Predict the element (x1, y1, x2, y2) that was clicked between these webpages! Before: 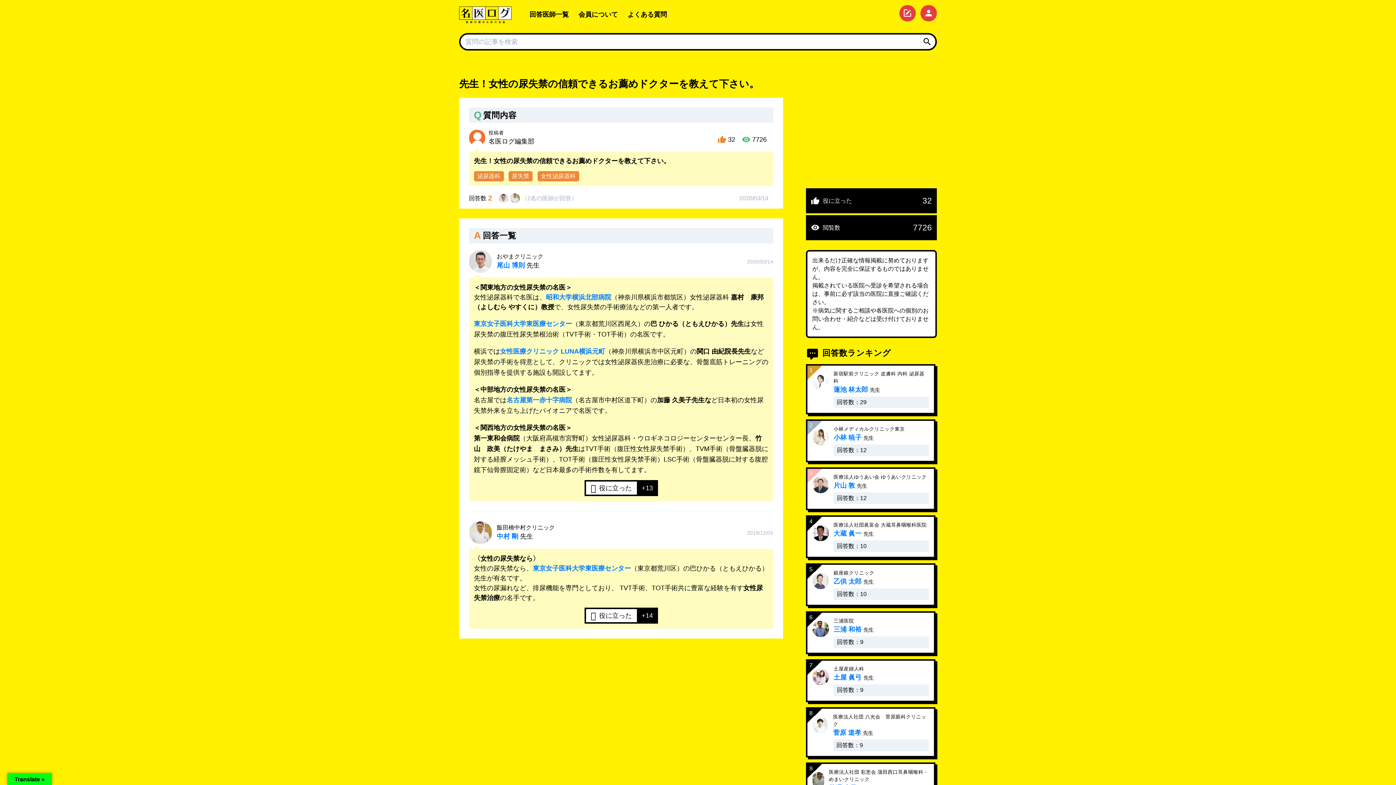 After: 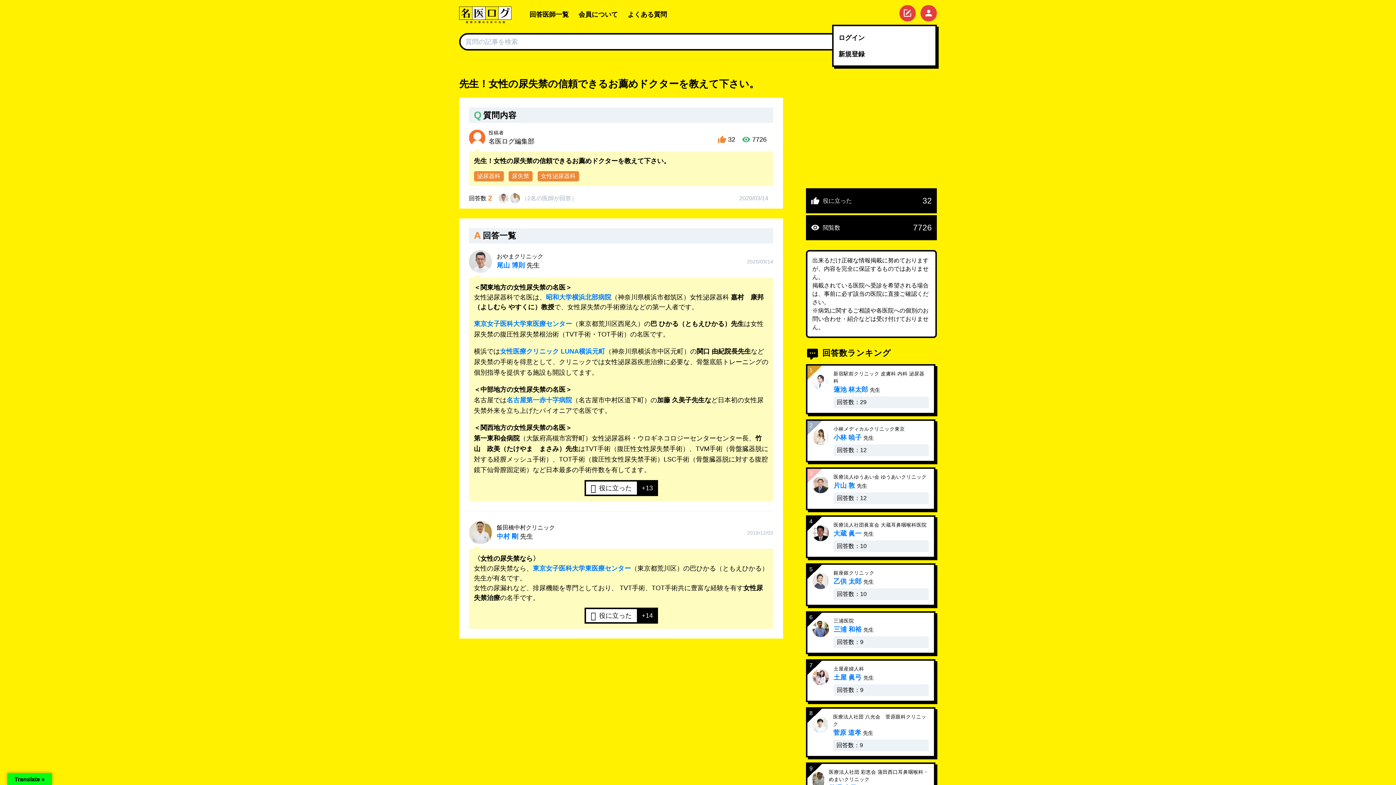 Action: bbox: (920, 5, 937, 21)